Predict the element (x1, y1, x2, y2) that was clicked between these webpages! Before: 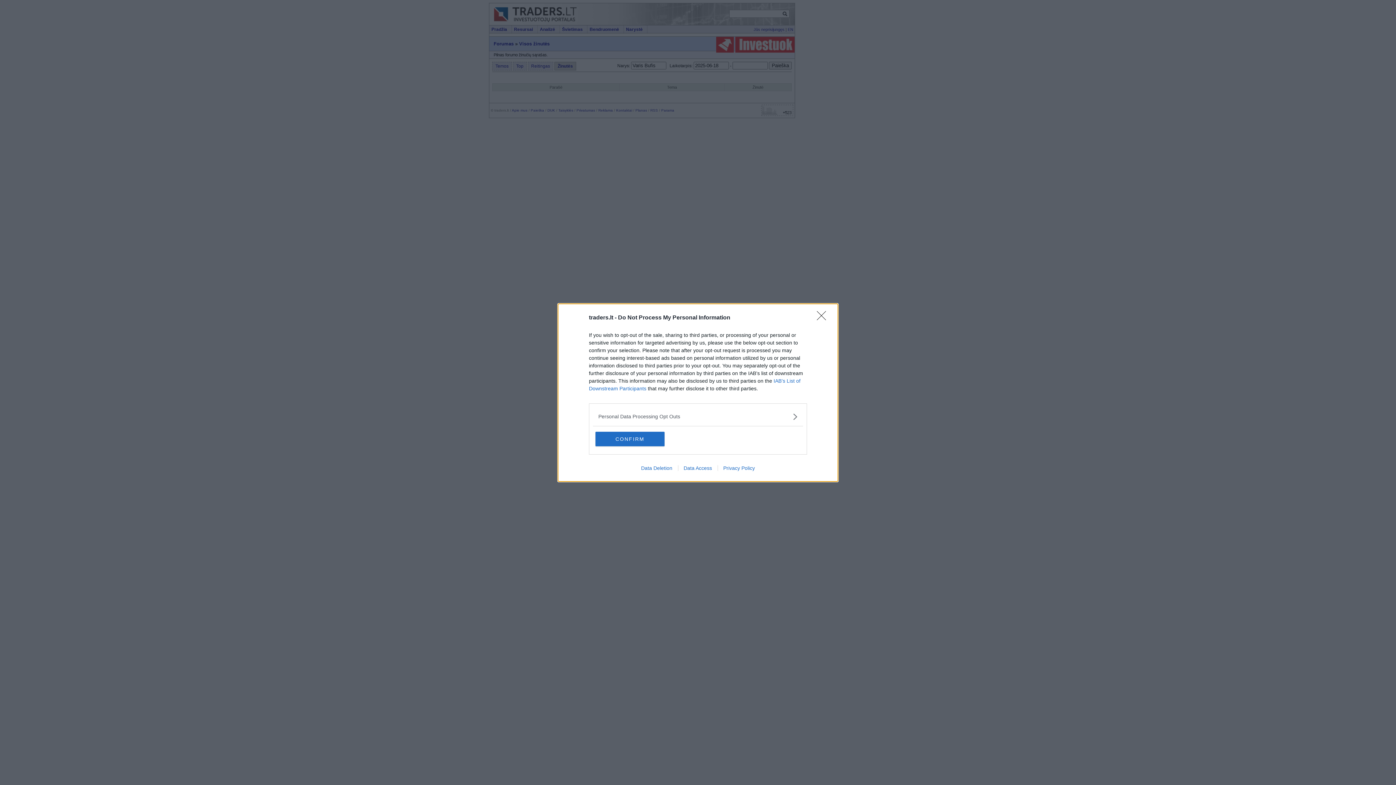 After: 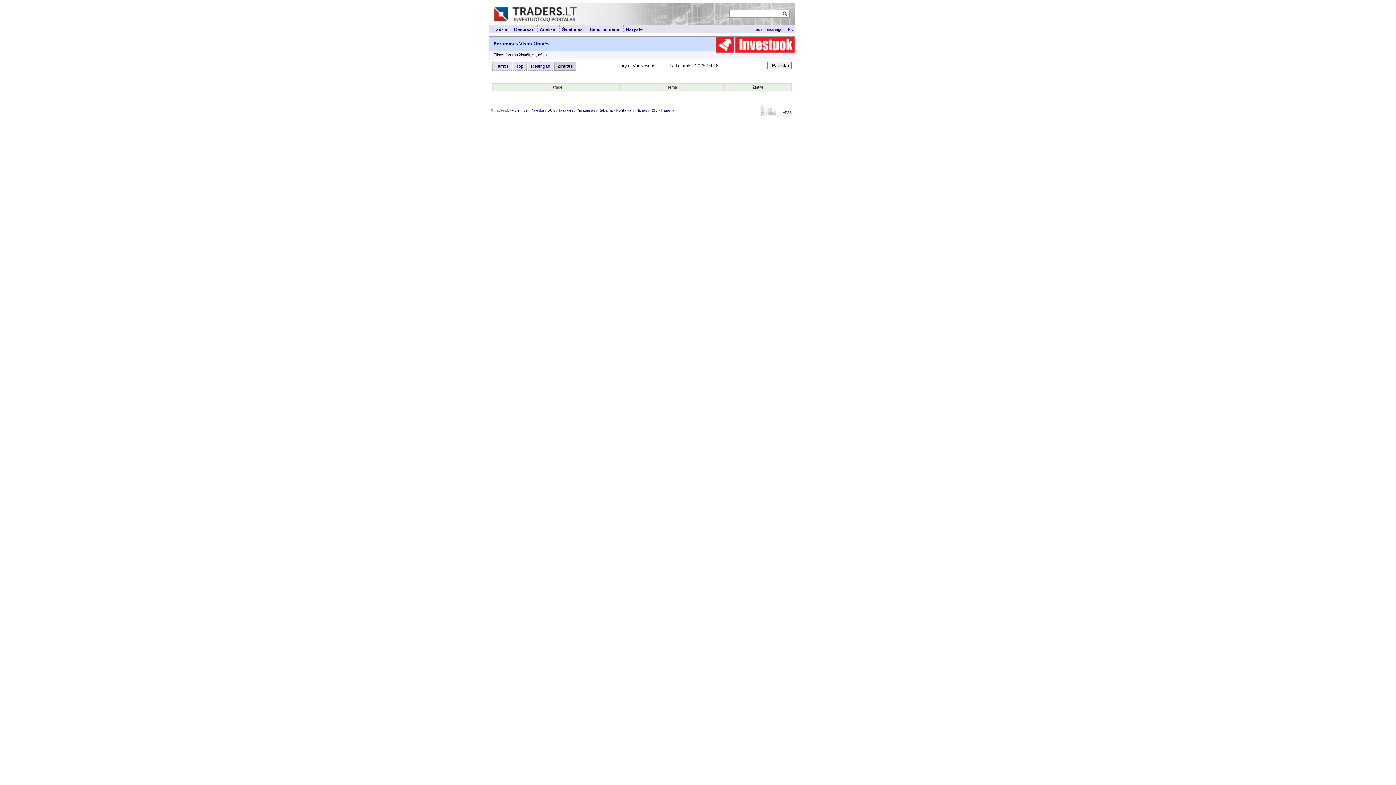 Action: label: Close bbox: (817, 311, 830, 324)